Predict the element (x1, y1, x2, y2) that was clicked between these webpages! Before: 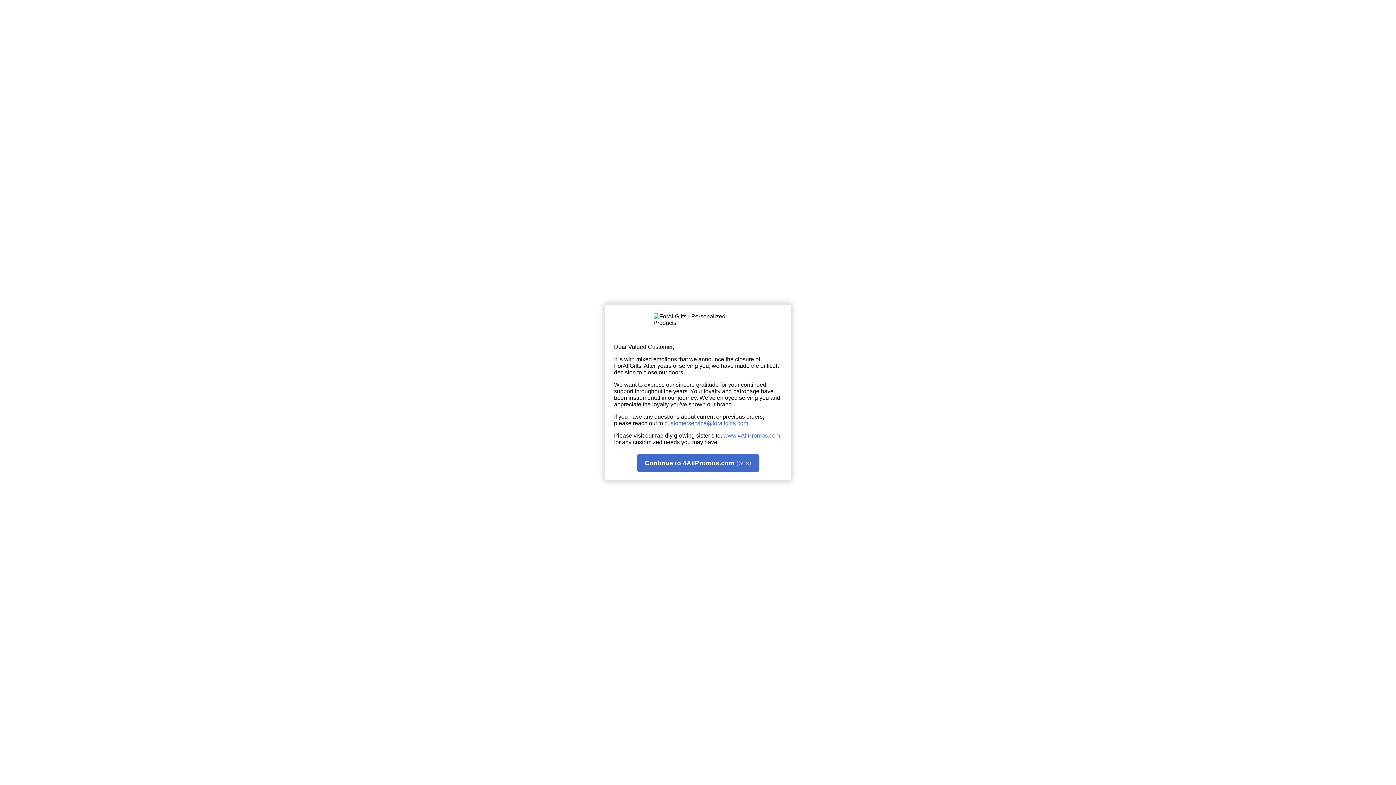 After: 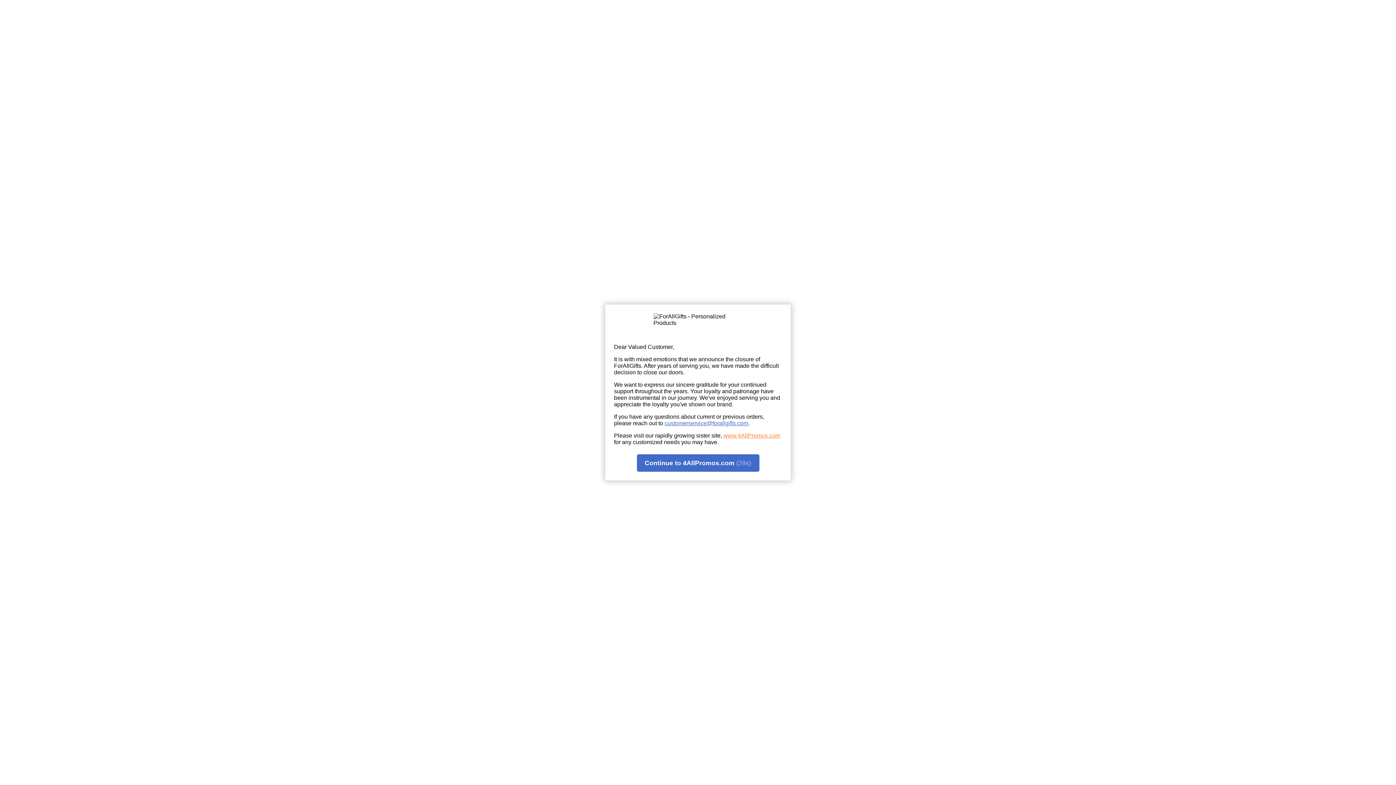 Action: bbox: (723, 432, 780, 439) label: www.4AllPromos.com
(opens in a new window)